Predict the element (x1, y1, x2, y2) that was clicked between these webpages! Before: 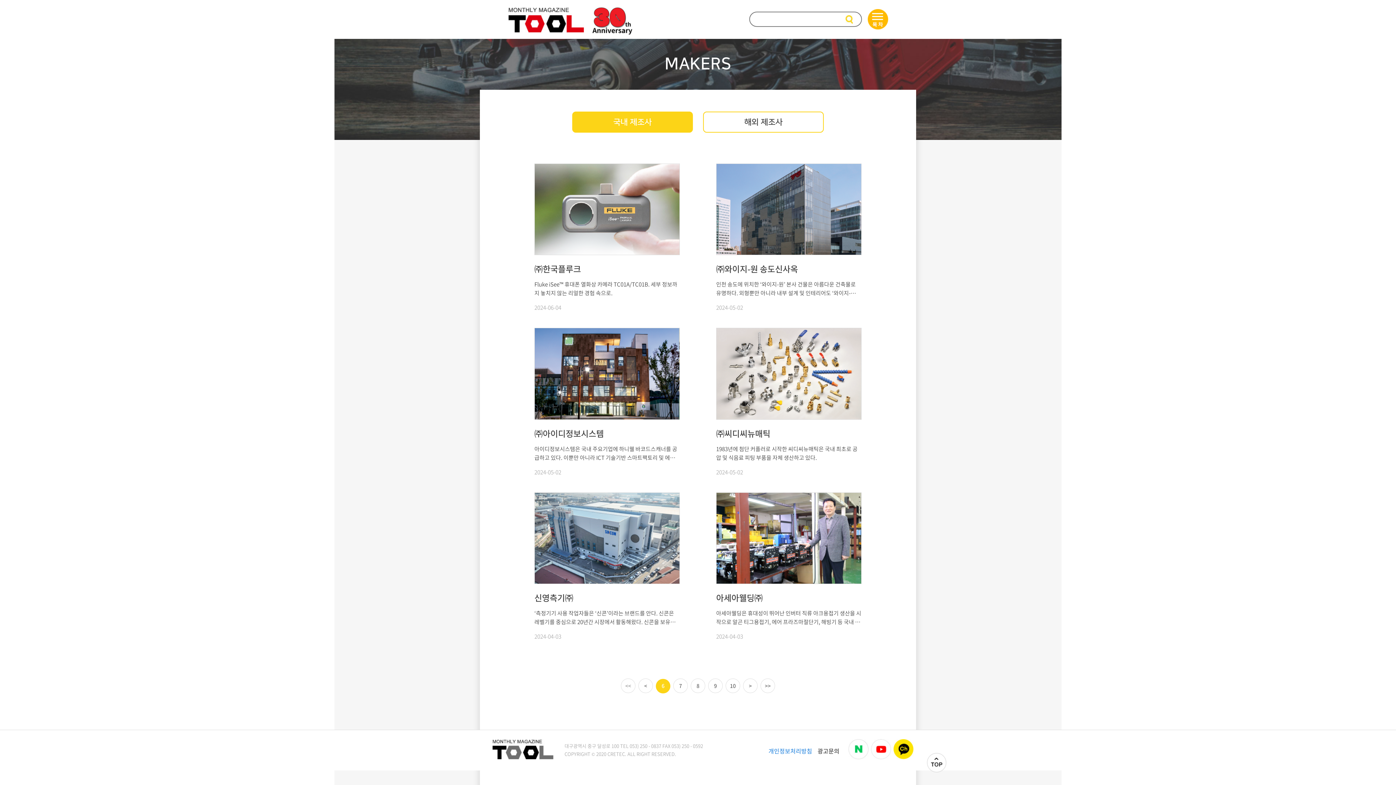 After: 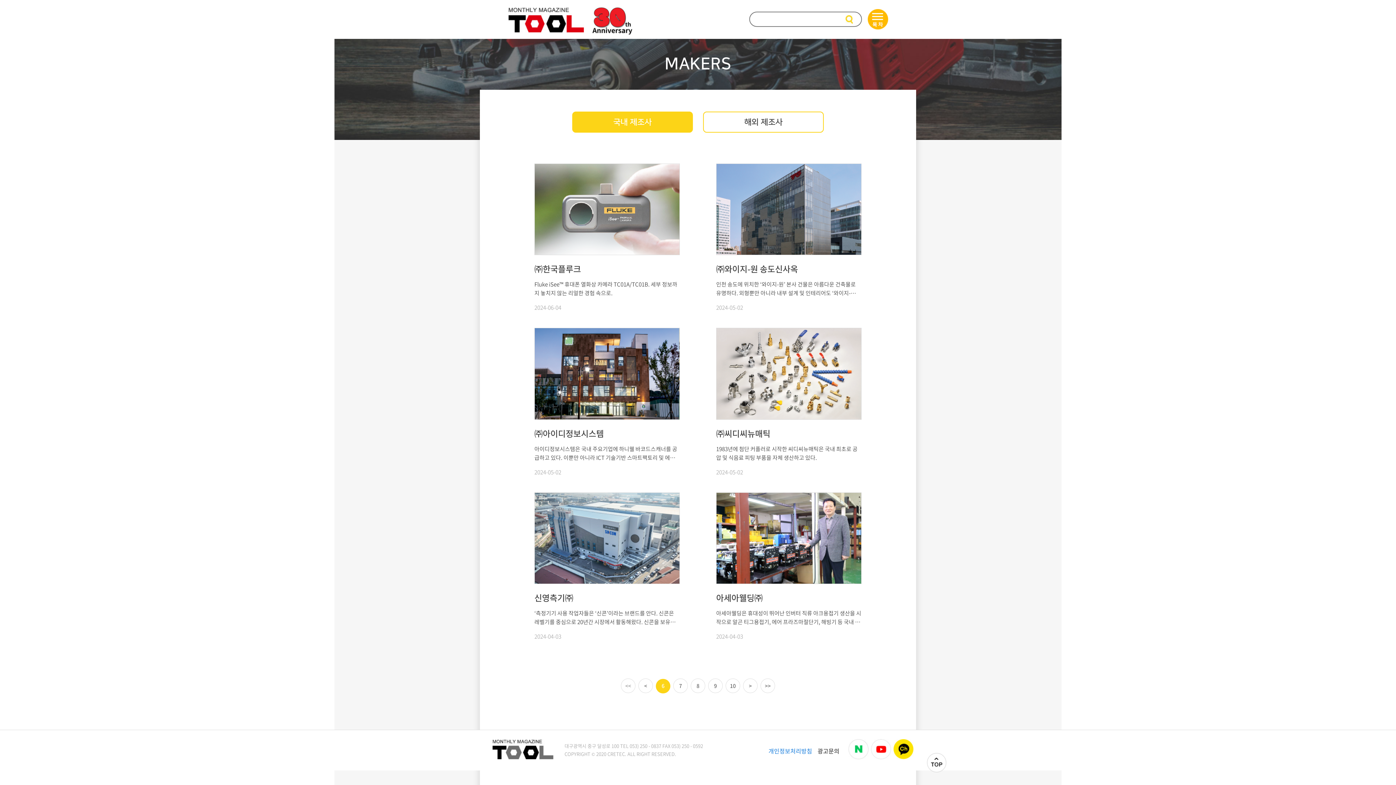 Action: bbox: (893, 752, 913, 761)